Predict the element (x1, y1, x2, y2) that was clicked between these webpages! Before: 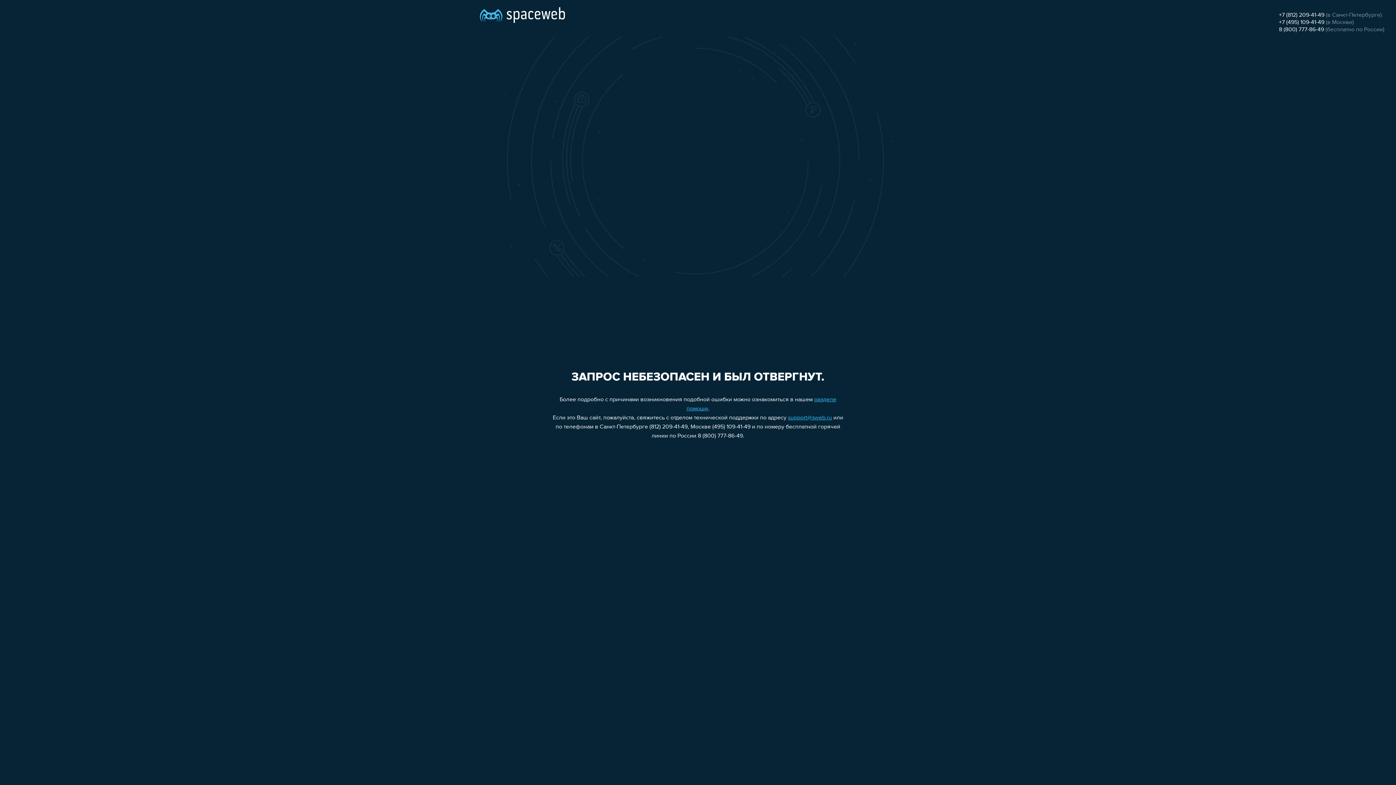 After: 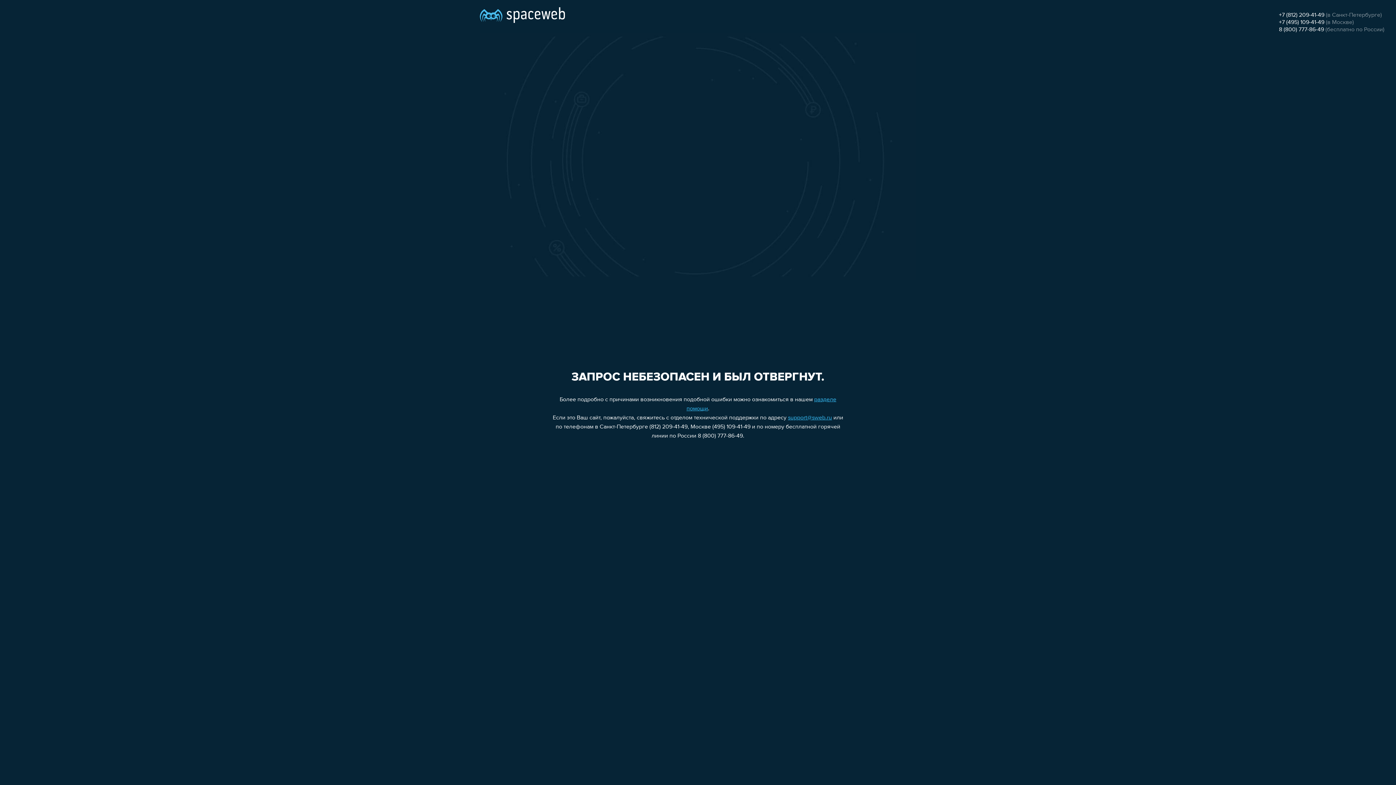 Action: bbox: (788, 415, 832, 421) label: support@sweb.ru